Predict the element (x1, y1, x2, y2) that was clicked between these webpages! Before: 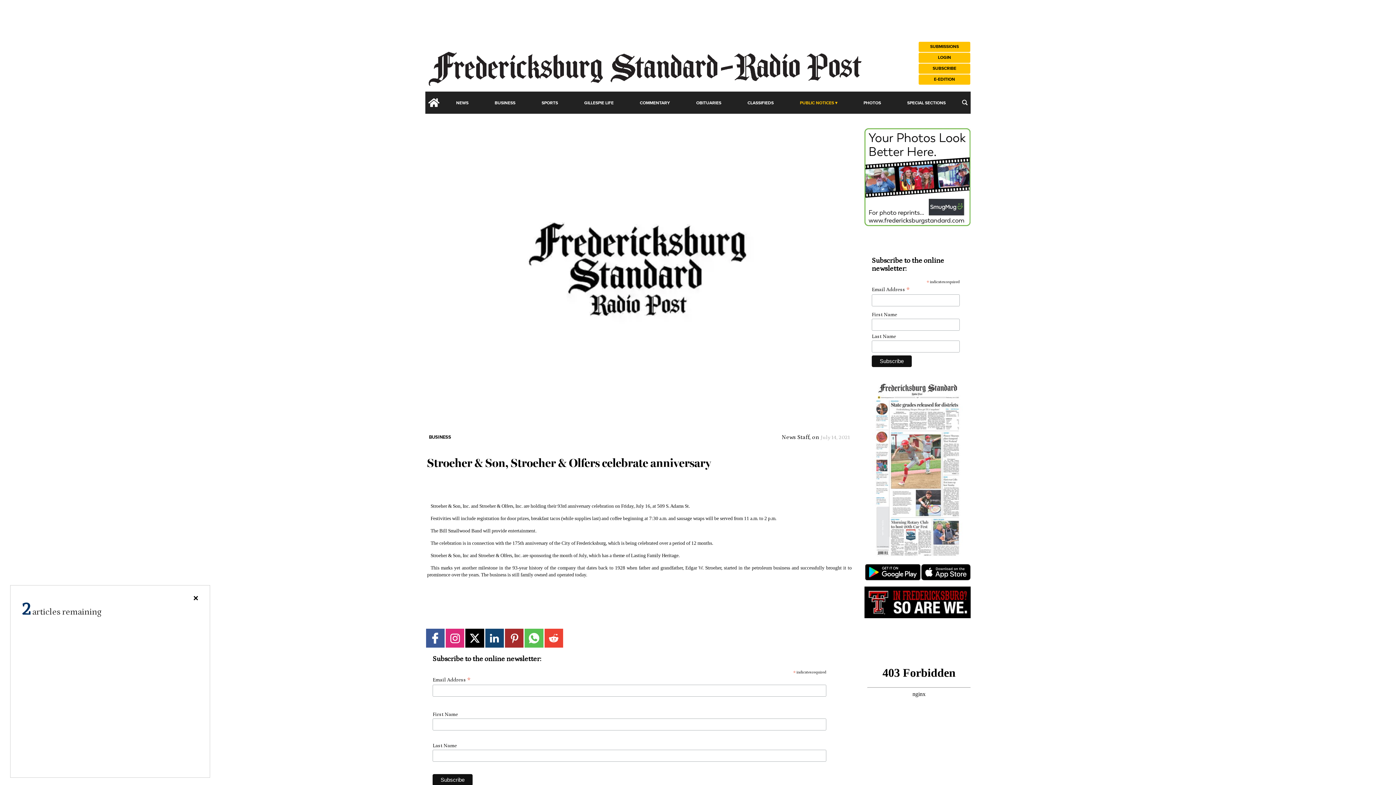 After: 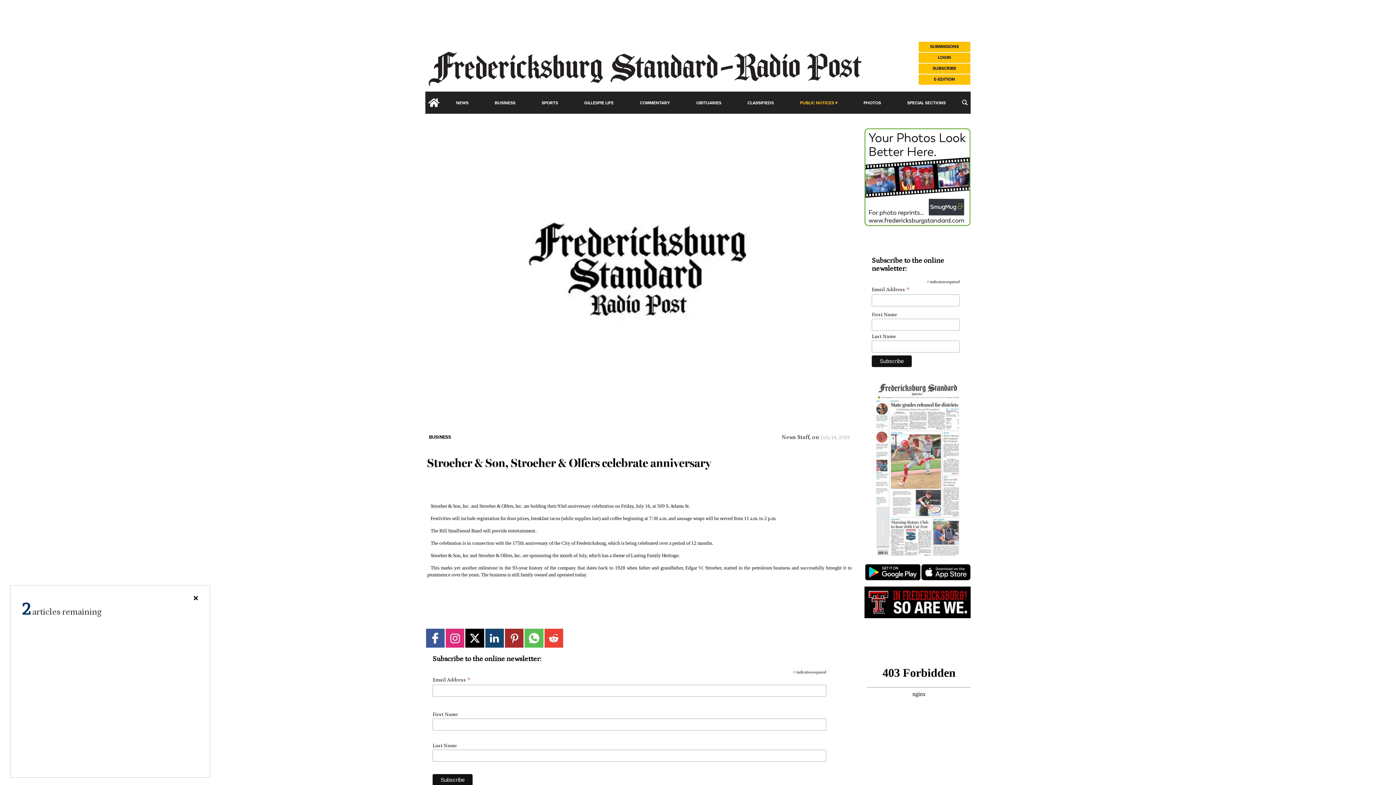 Action: bbox: (864, 563, 921, 583)